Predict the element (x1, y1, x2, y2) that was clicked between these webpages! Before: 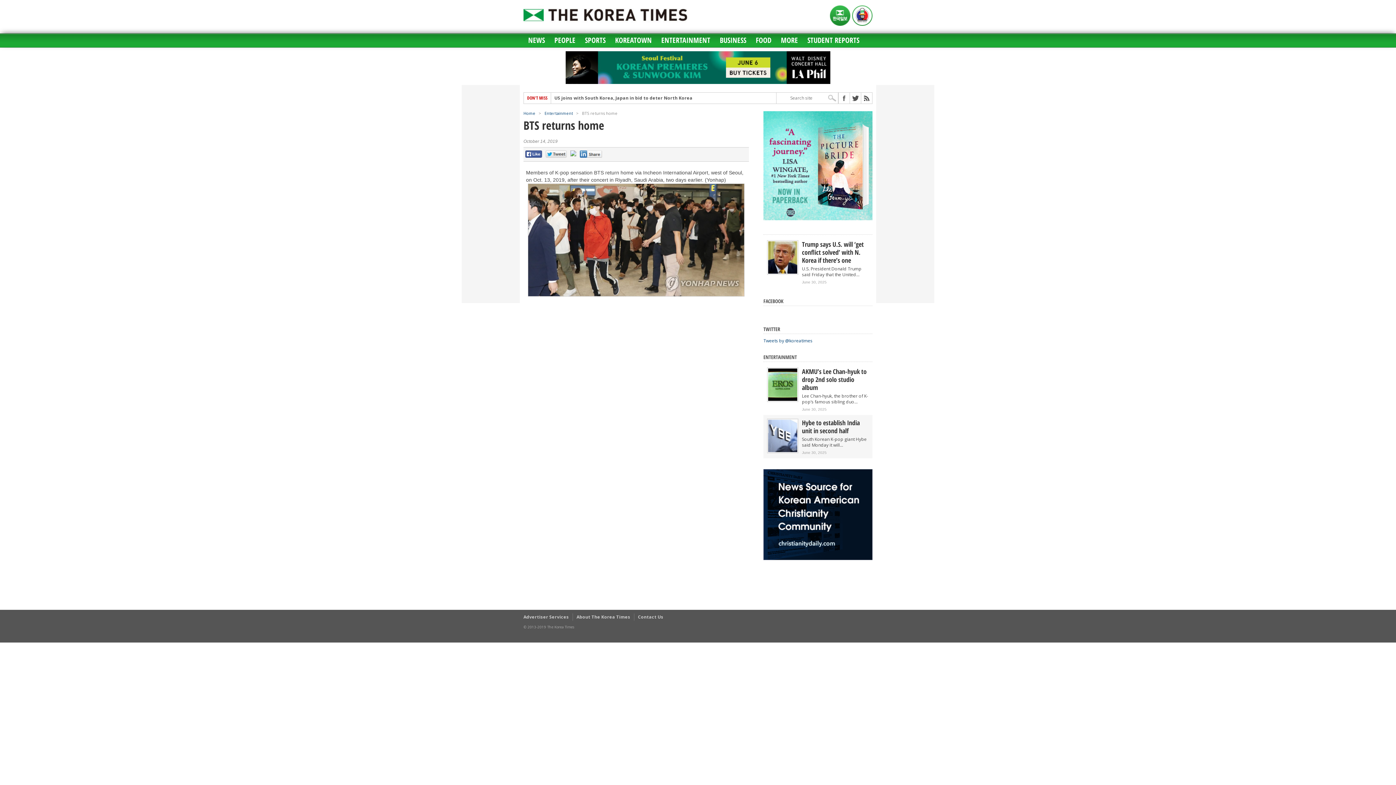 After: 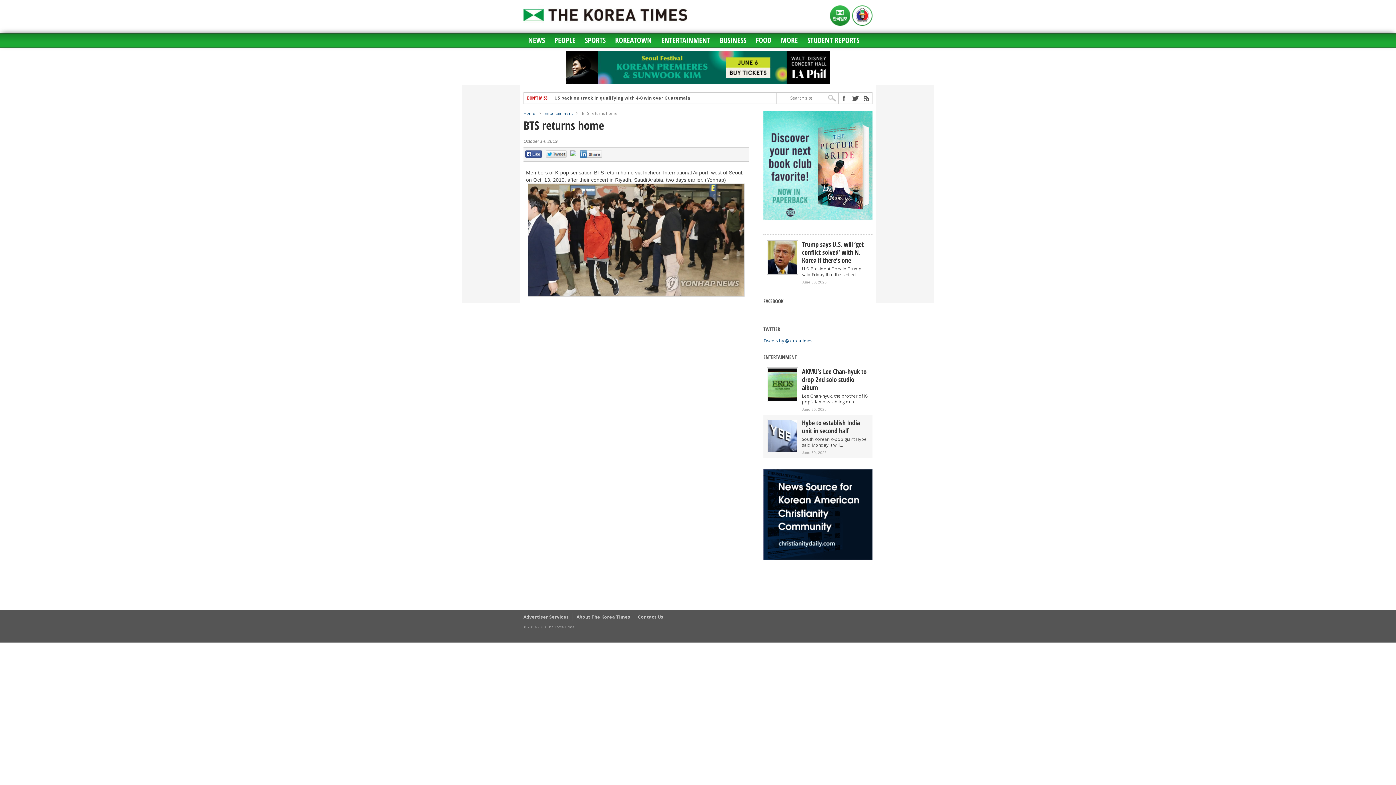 Action: bbox: (545, 153, 566, 158)